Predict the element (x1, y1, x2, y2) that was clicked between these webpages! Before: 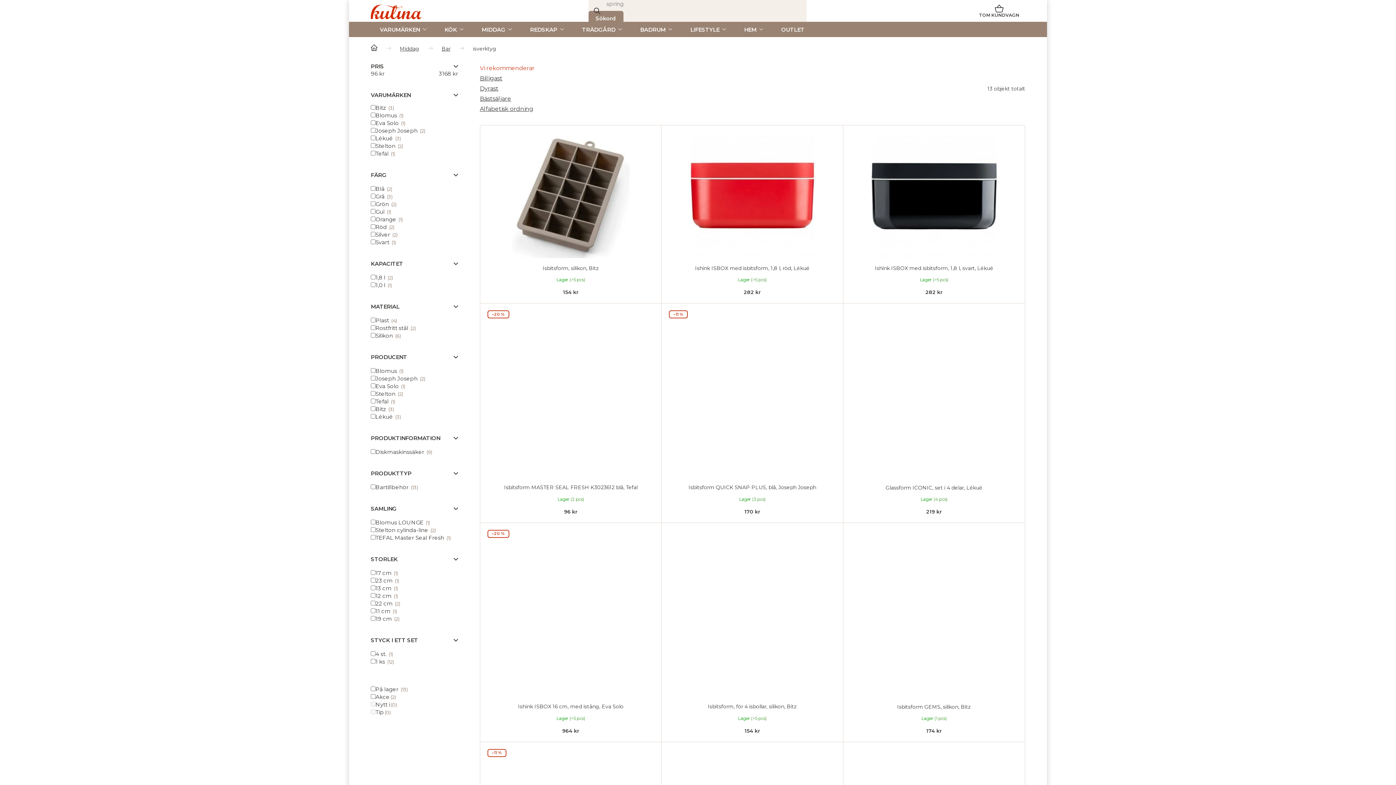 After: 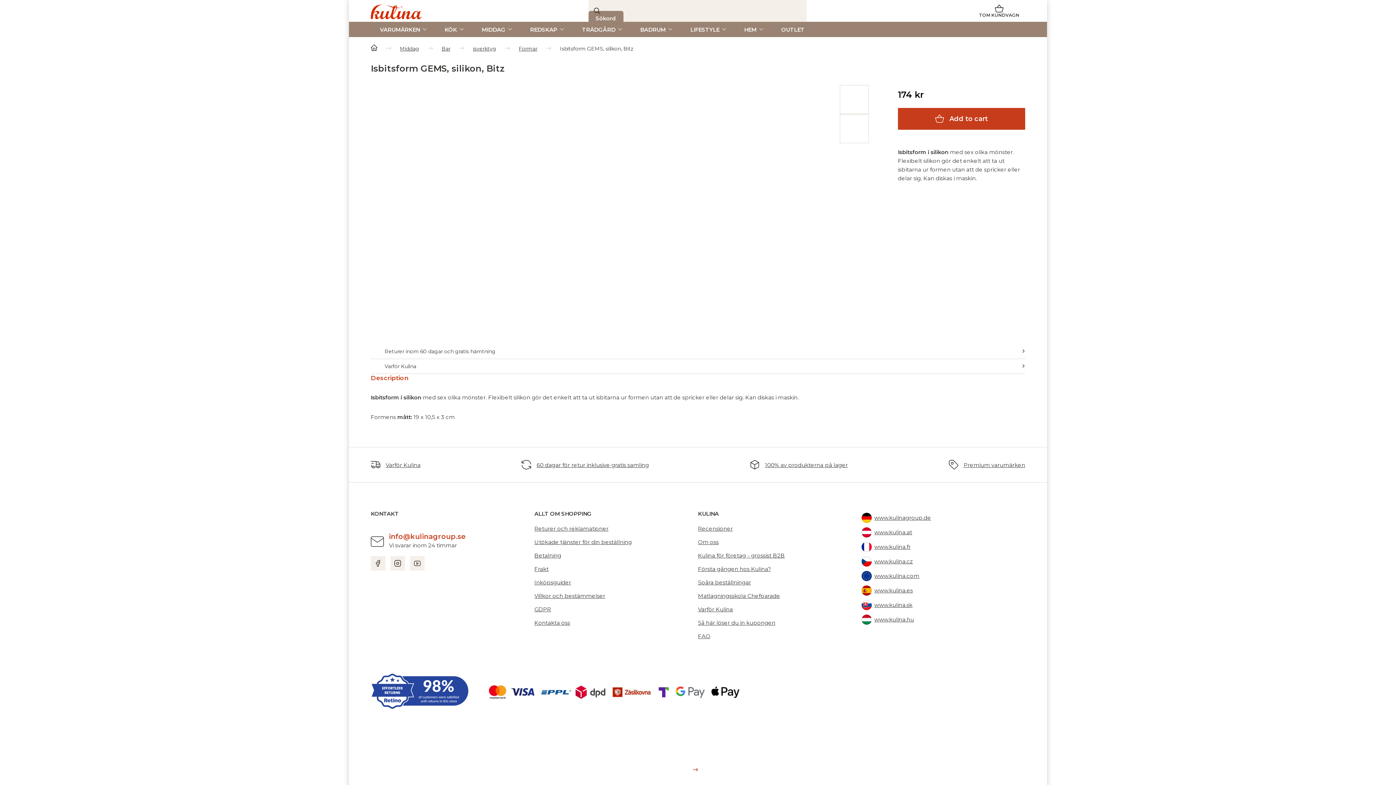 Action: label: Isbitsform GEMS, silikon, Bitz bbox: (850, 704, 1017, 710)